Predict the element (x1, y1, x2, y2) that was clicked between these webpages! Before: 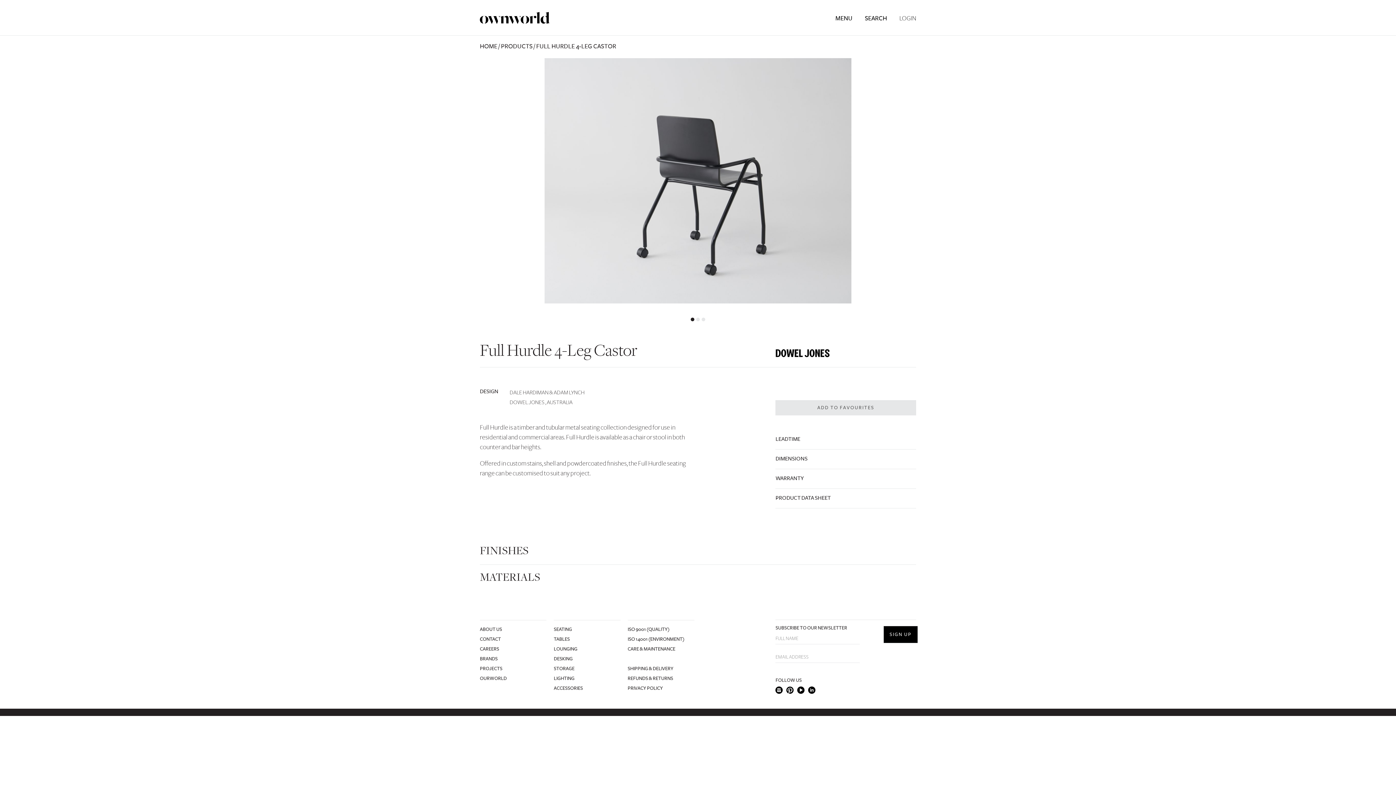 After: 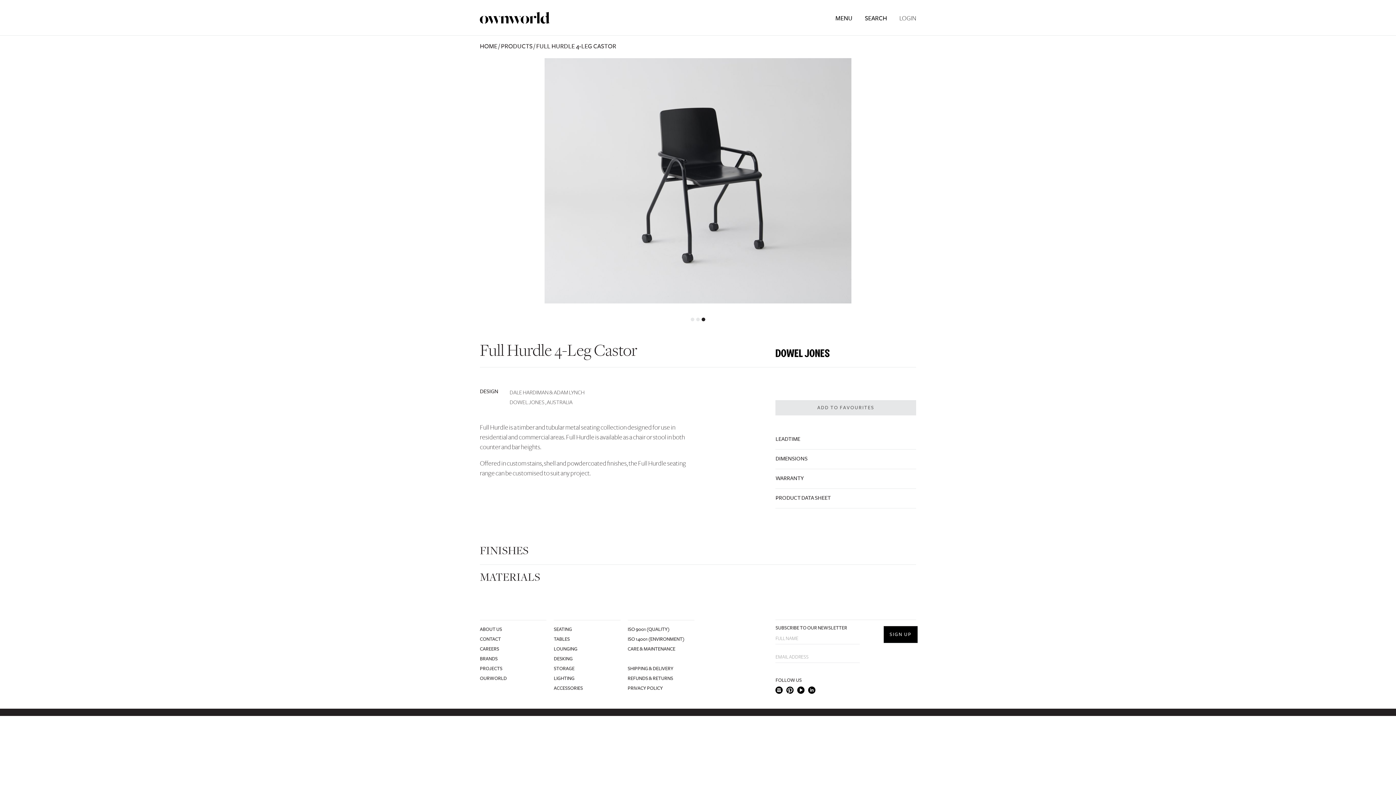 Action: bbox: (701, 317, 705, 321) label: 3 of 3